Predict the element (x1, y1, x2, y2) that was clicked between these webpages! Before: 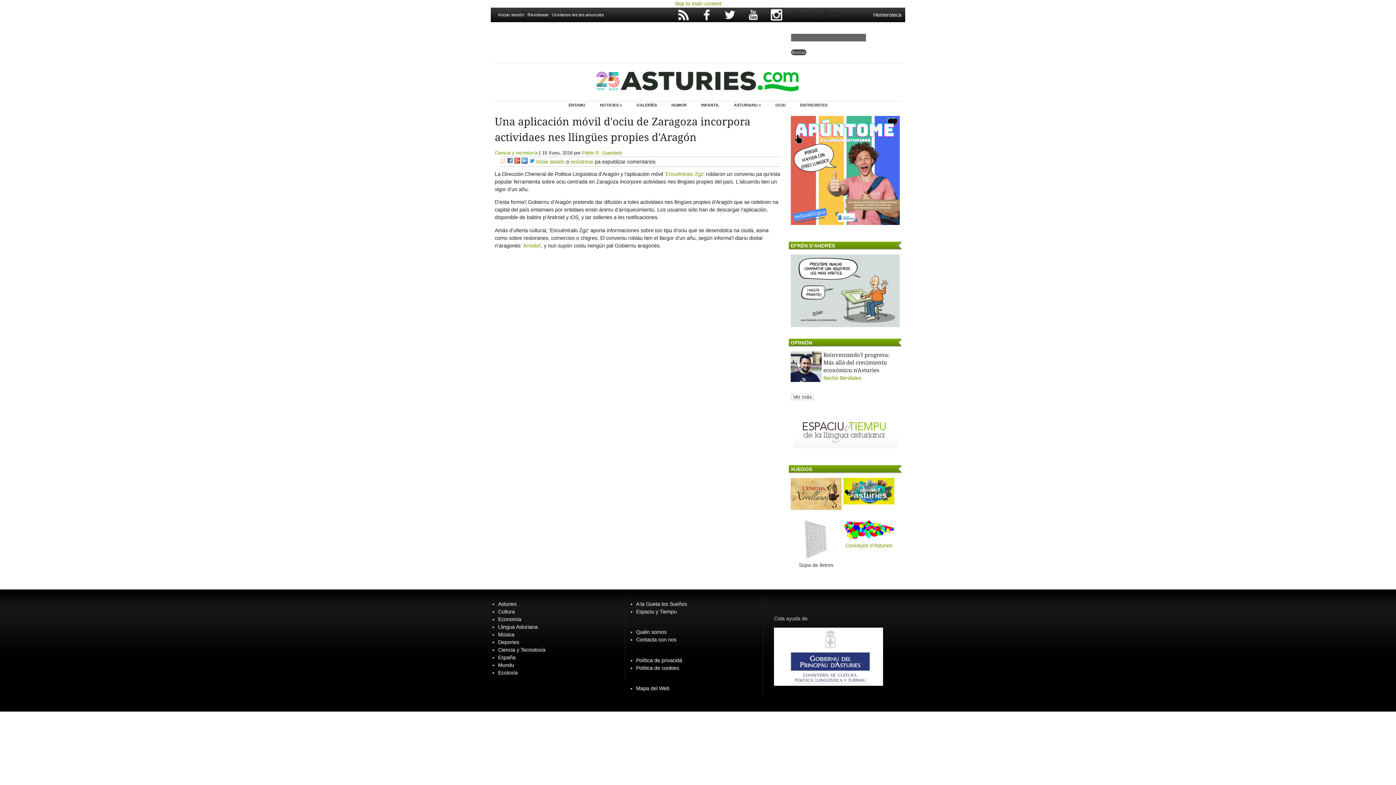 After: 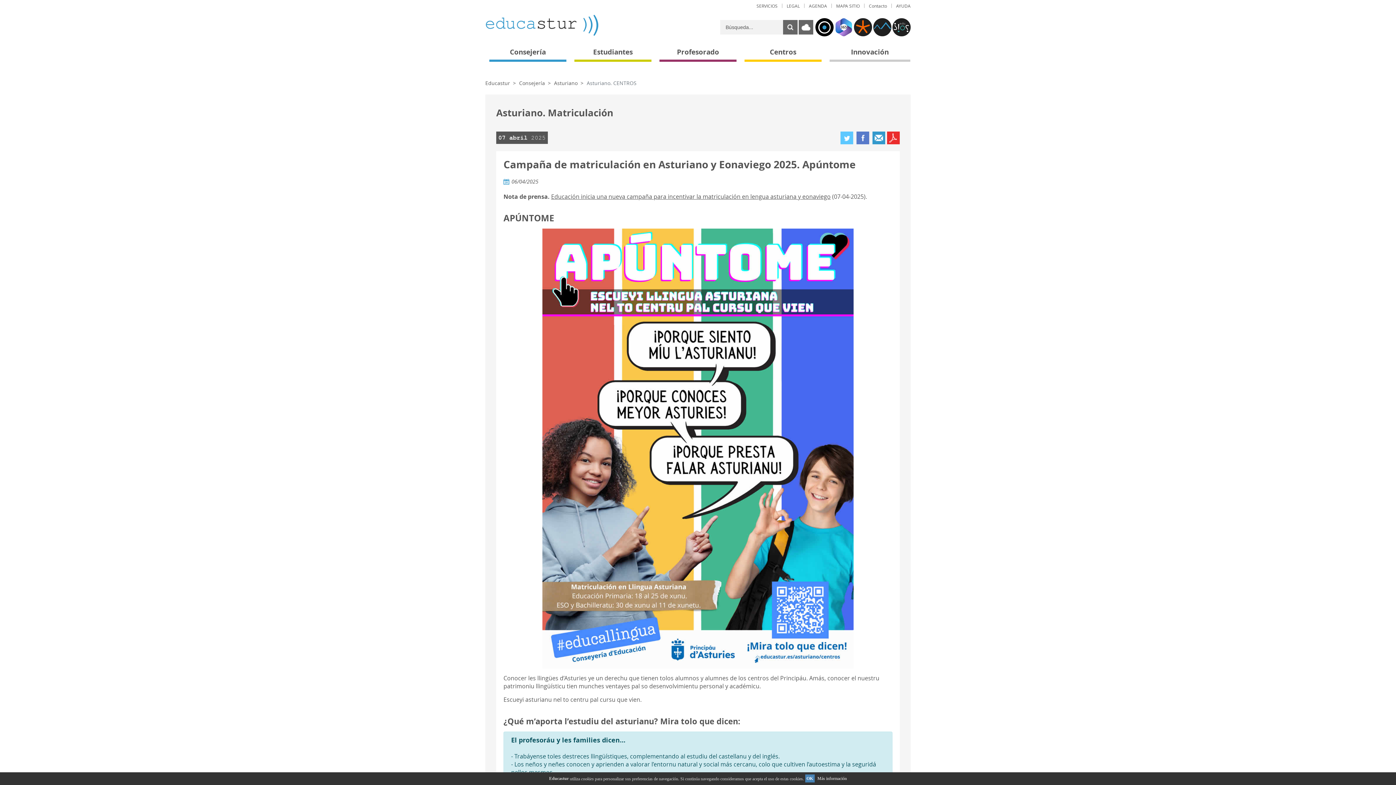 Action: bbox: (790, 220, 900, 226)